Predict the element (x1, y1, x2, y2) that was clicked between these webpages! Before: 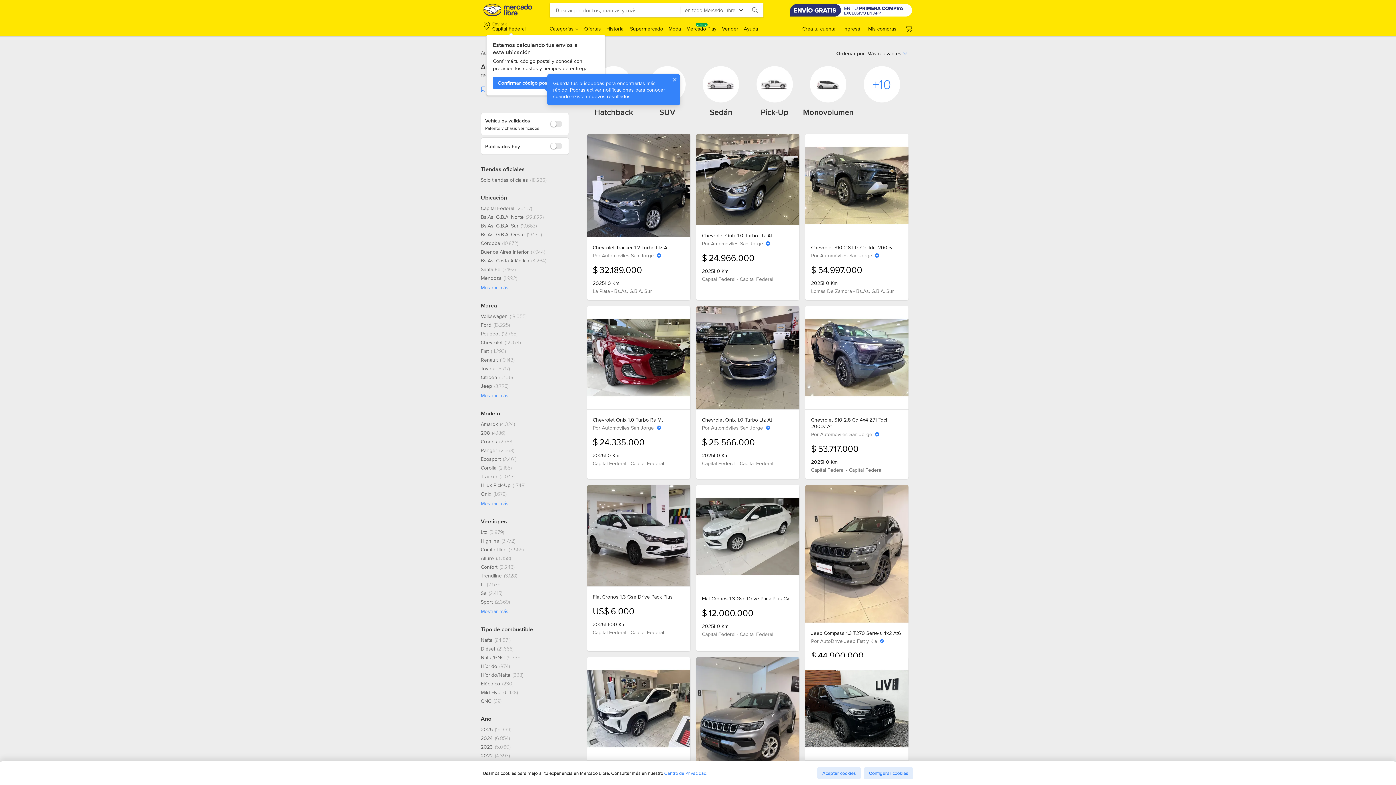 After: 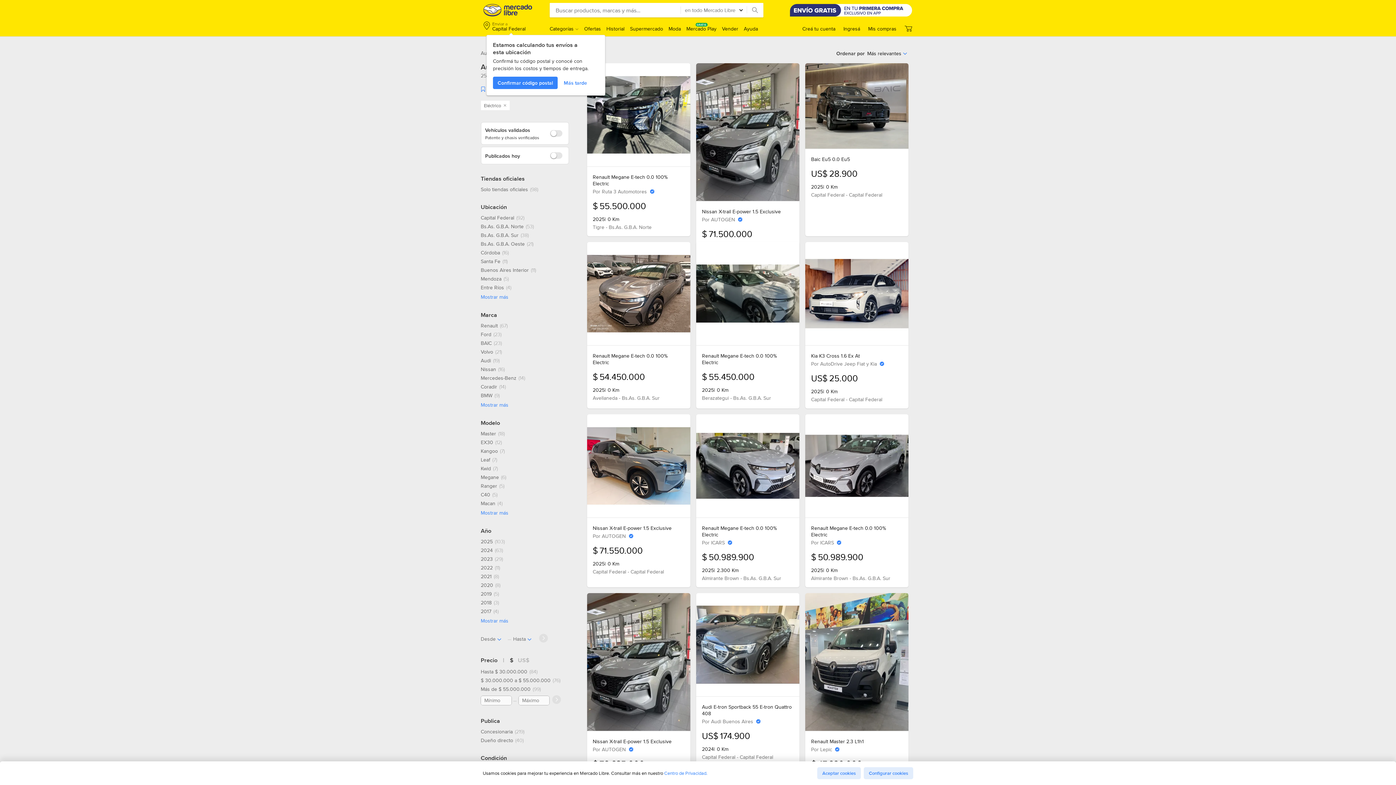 Action: label: Eléctrico, 230 resultados bbox: (480, 680, 513, 687)